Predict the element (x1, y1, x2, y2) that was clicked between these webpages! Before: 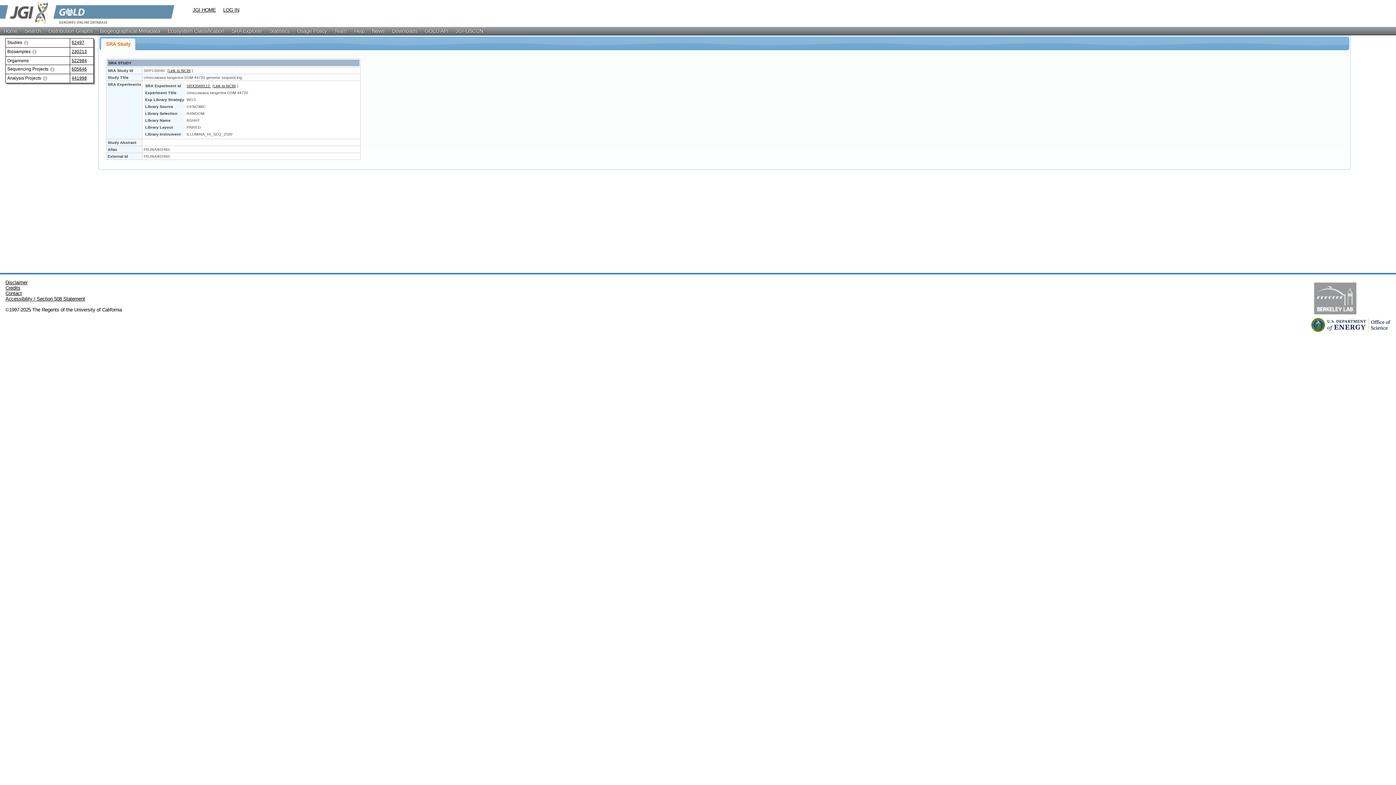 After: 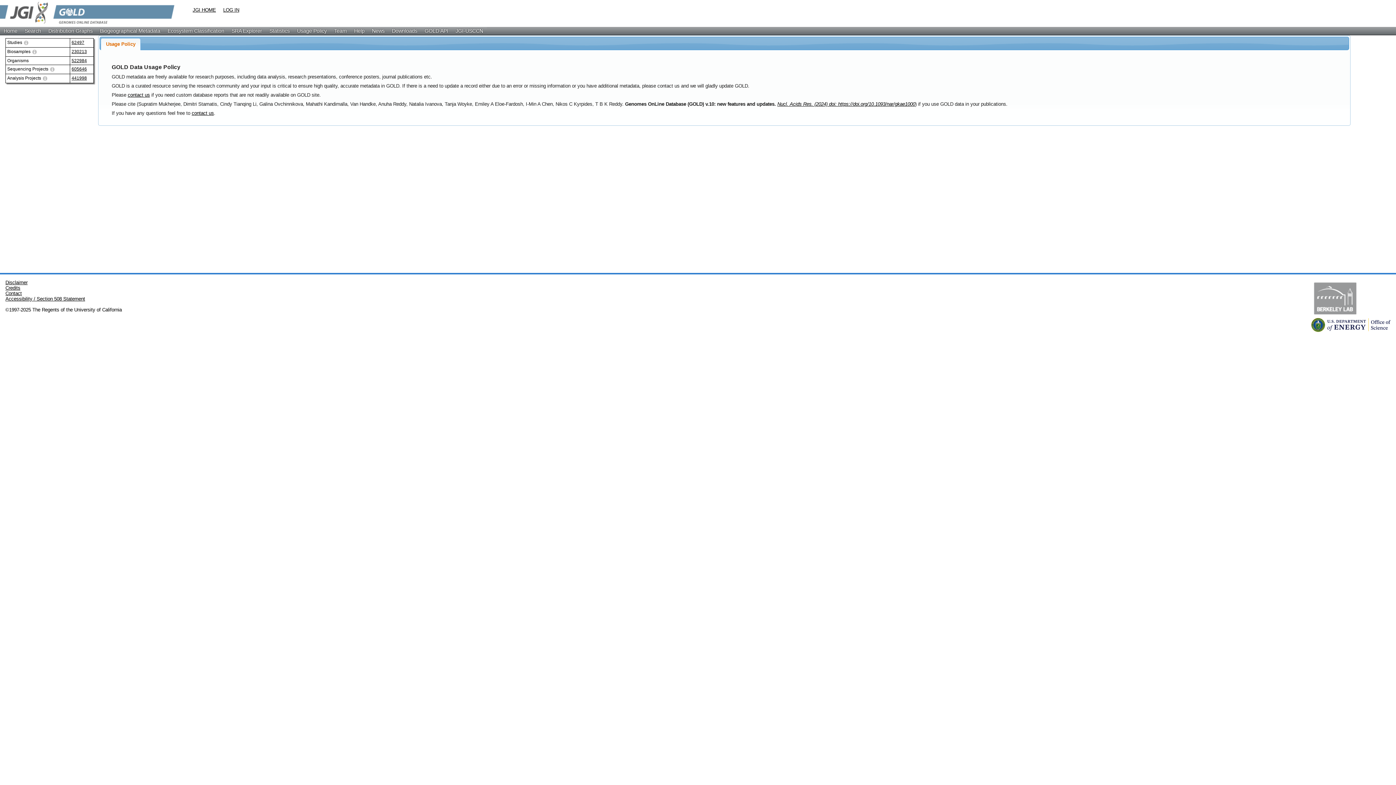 Action: label: Usage Policy bbox: (293, 26, 330, 34)